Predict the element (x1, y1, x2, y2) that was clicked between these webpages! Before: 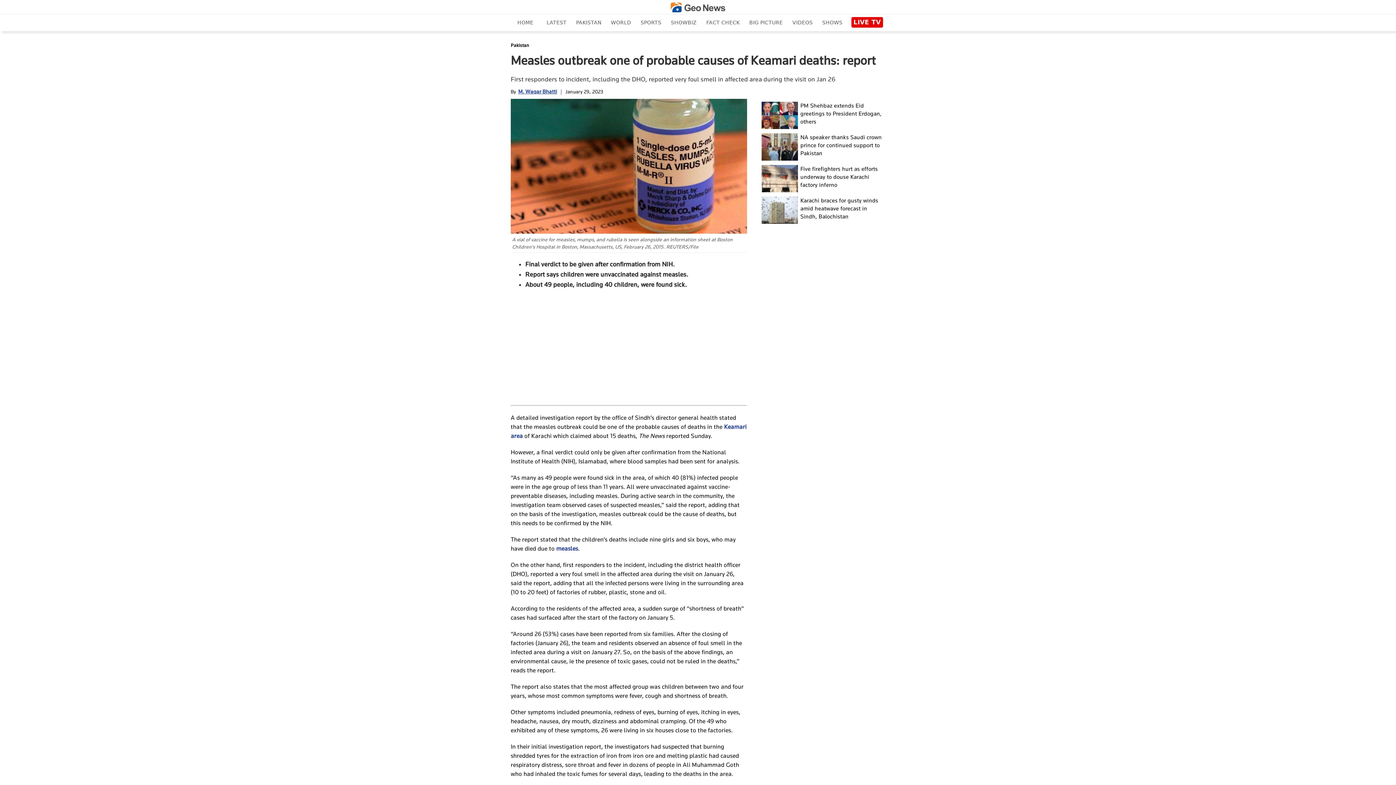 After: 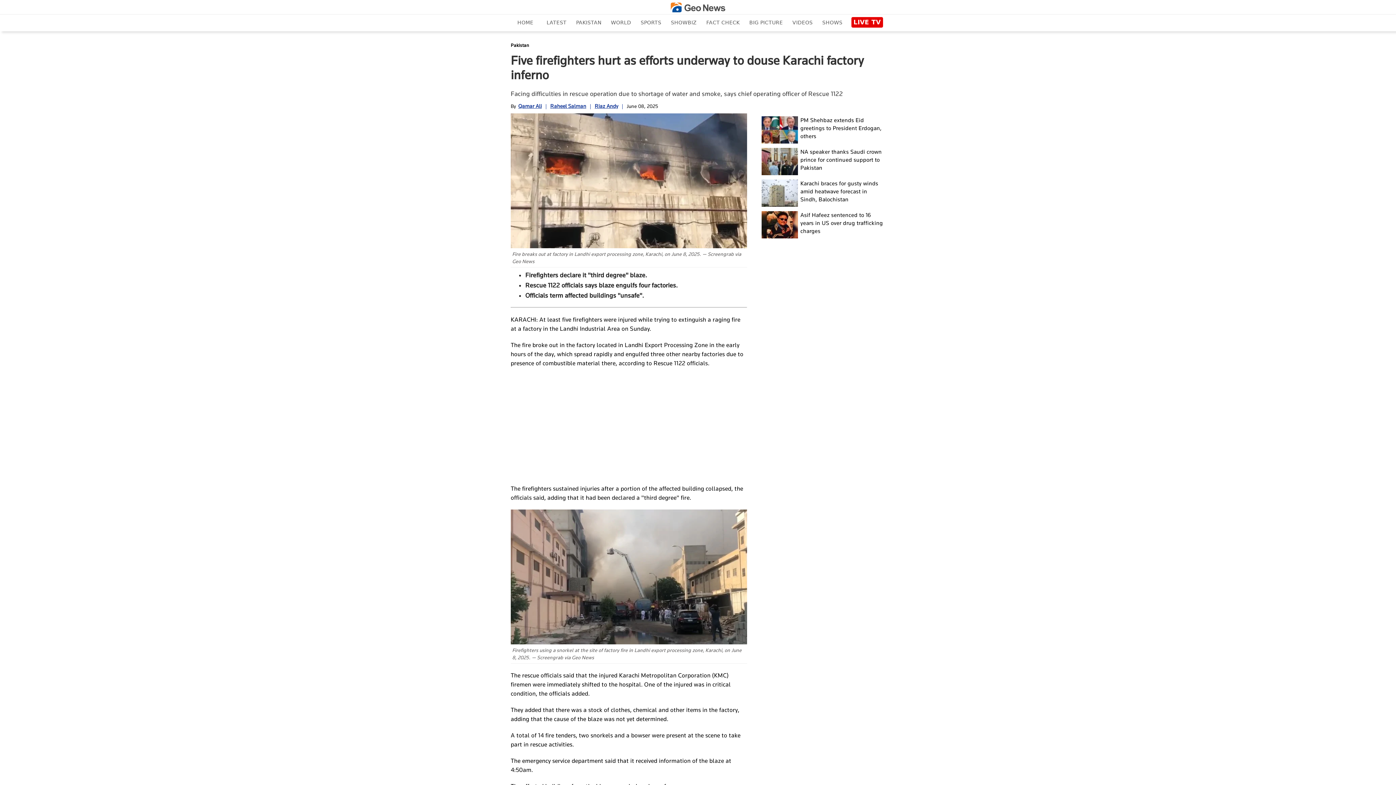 Action: bbox: (761, 165, 798, 192)